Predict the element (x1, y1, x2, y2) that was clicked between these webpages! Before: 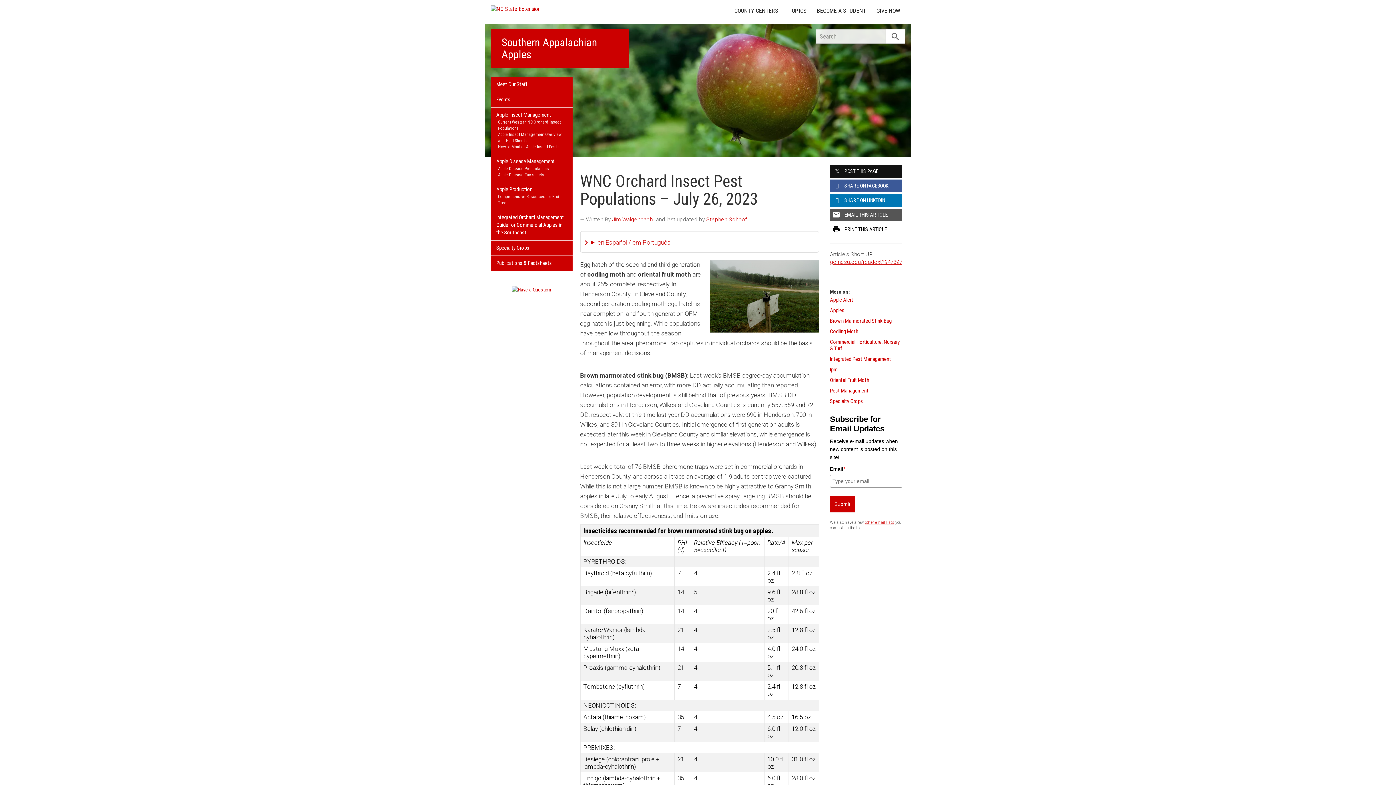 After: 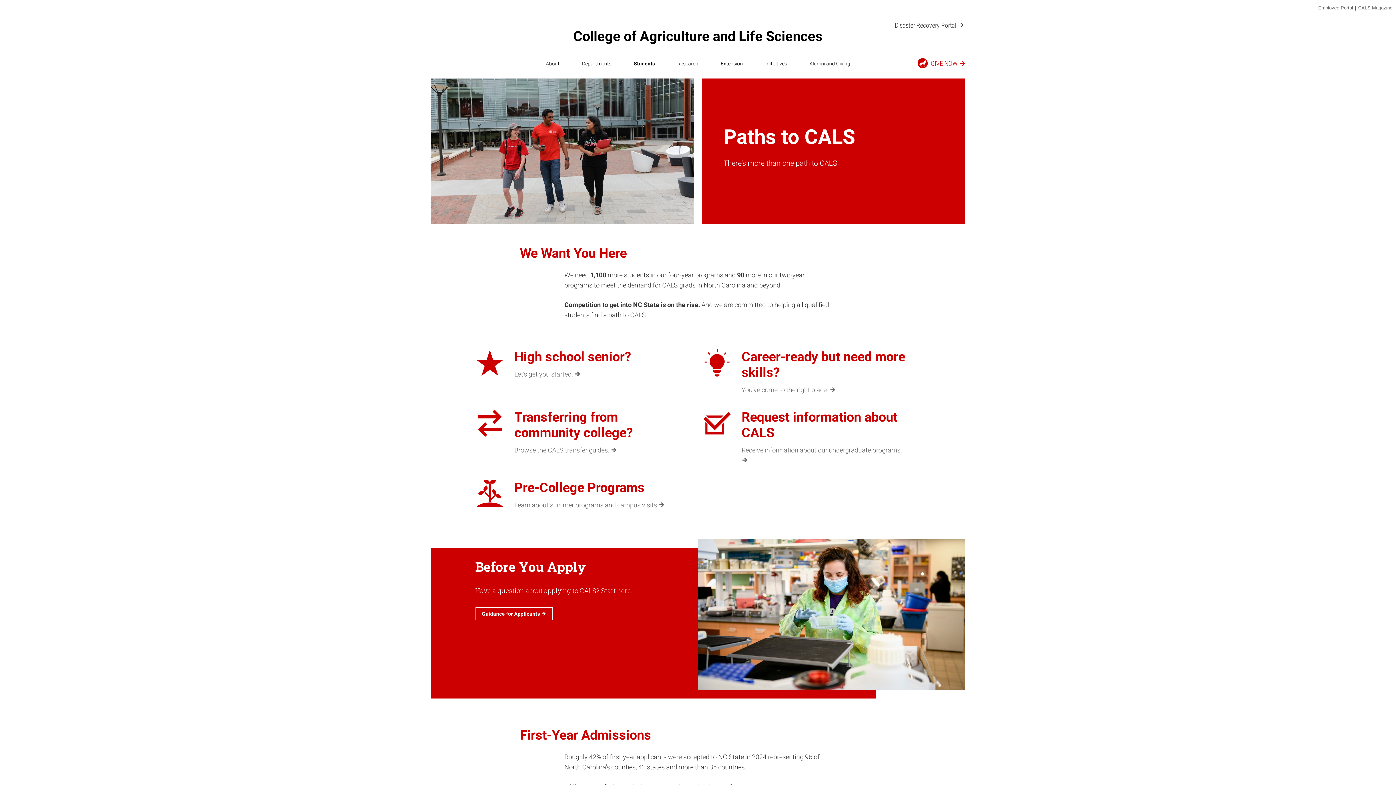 Action: bbox: (812, 3, 871, 18) label: BECOME A STUDENT